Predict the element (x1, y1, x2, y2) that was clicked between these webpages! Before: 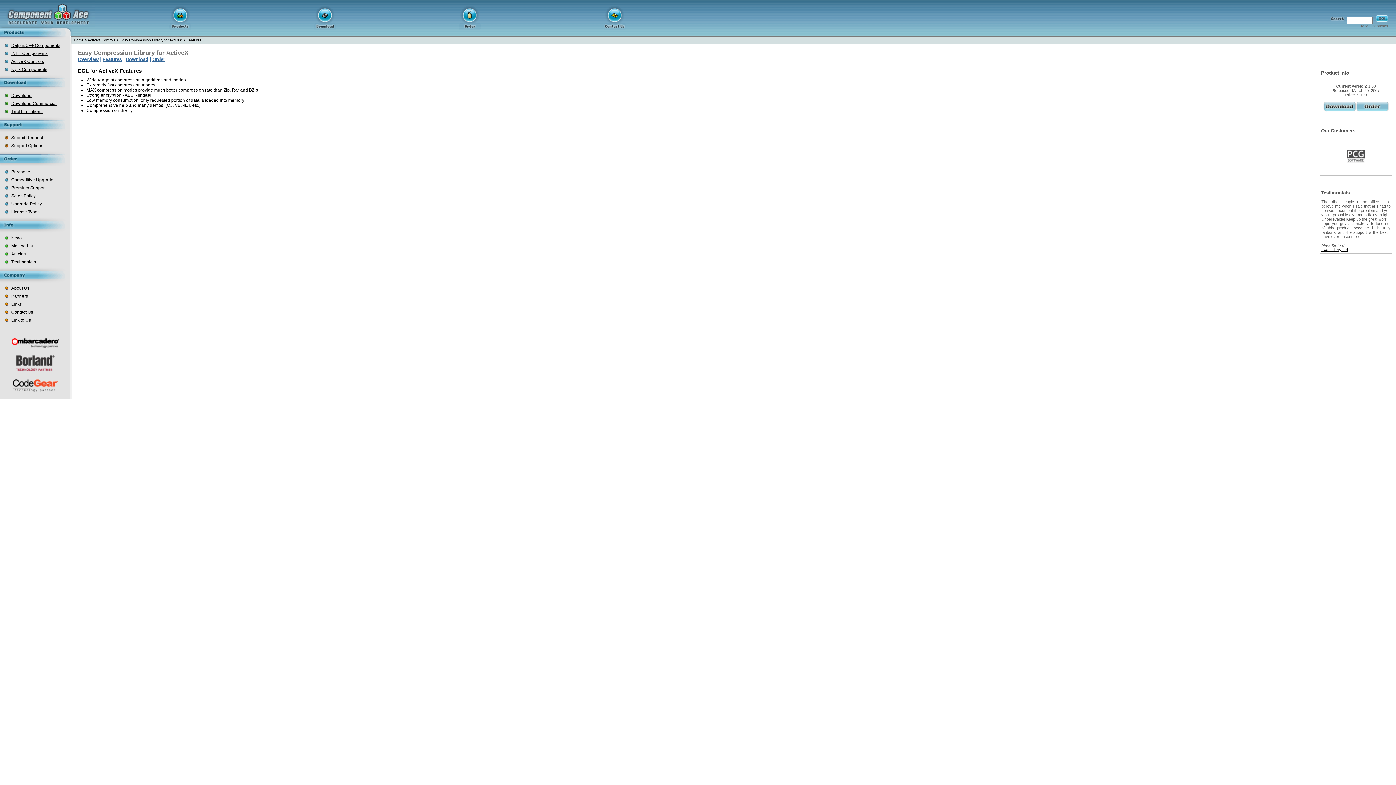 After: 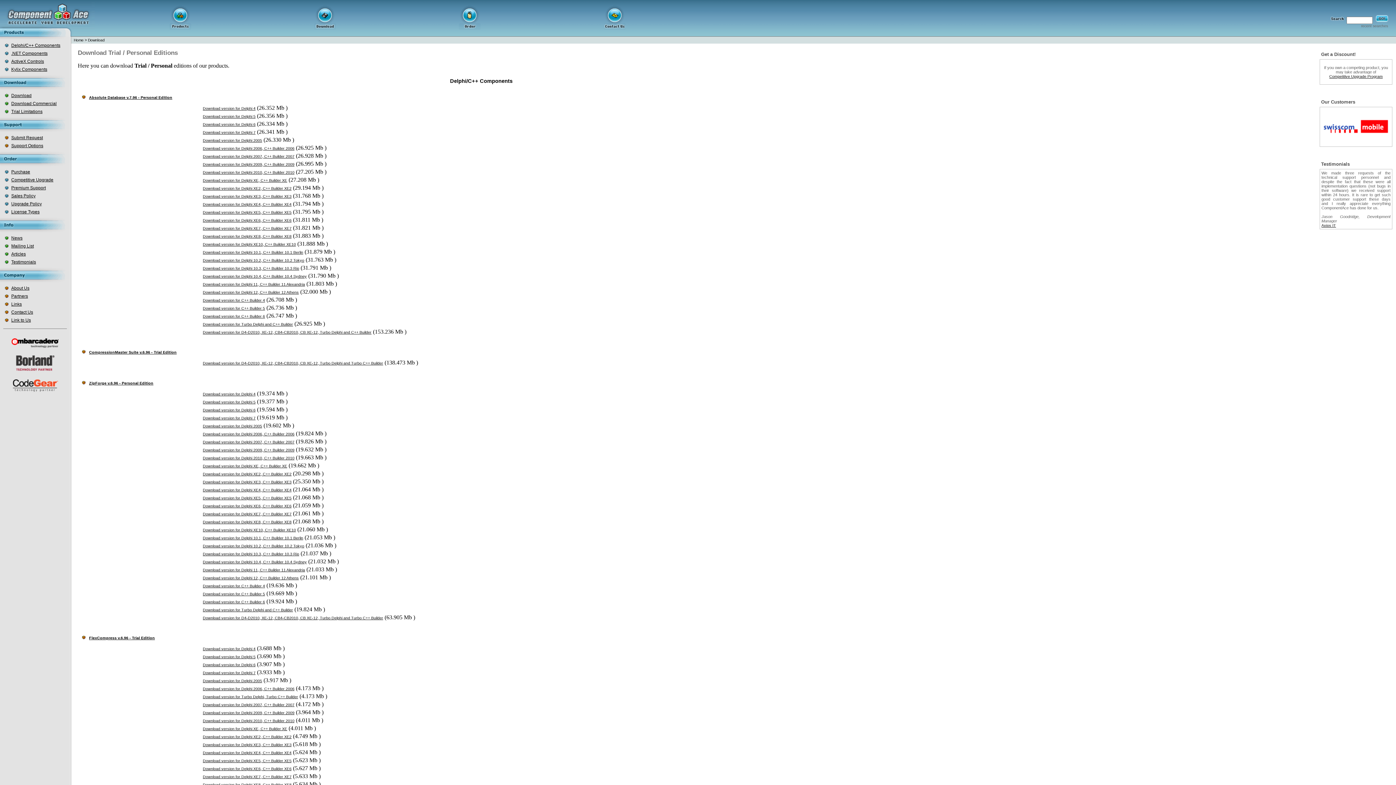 Action: bbox: (314, 26, 336, 32)